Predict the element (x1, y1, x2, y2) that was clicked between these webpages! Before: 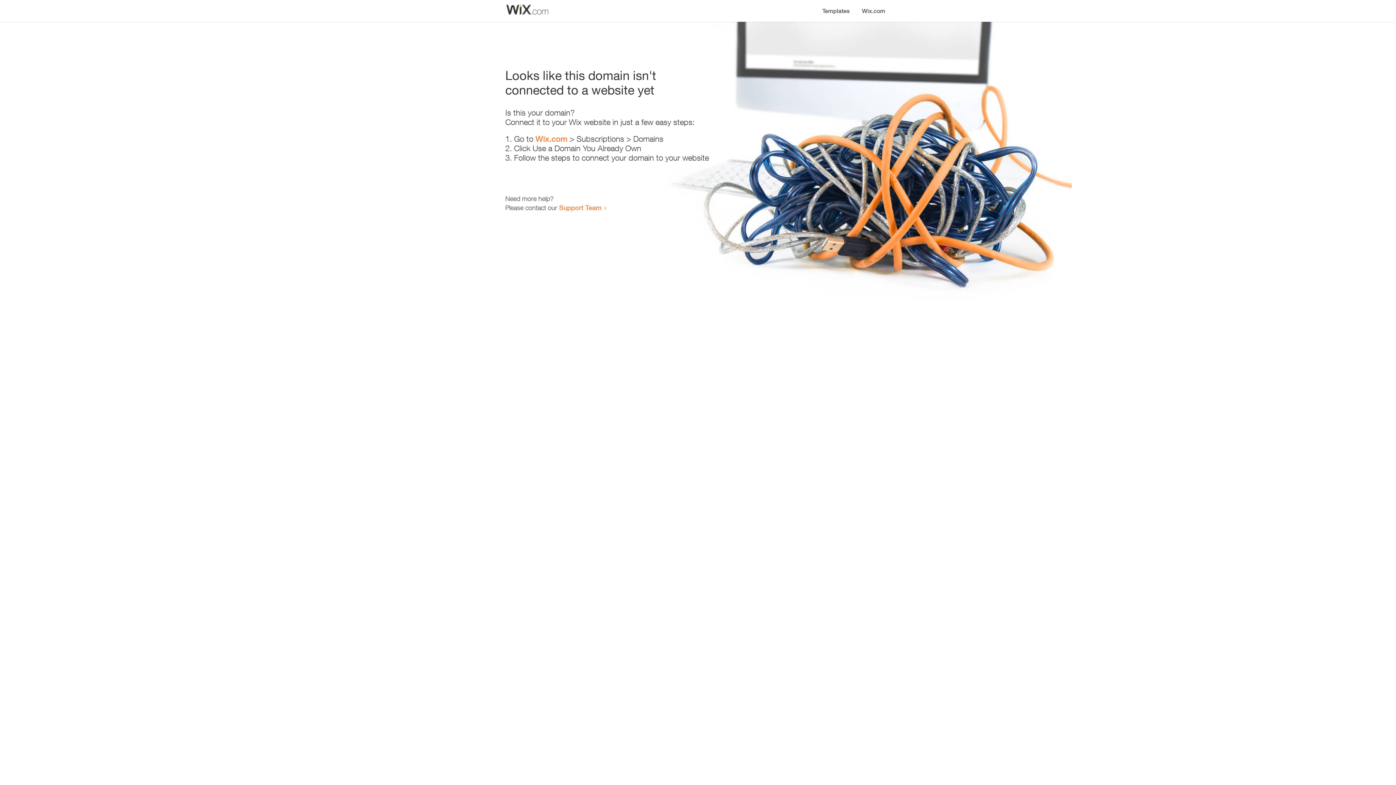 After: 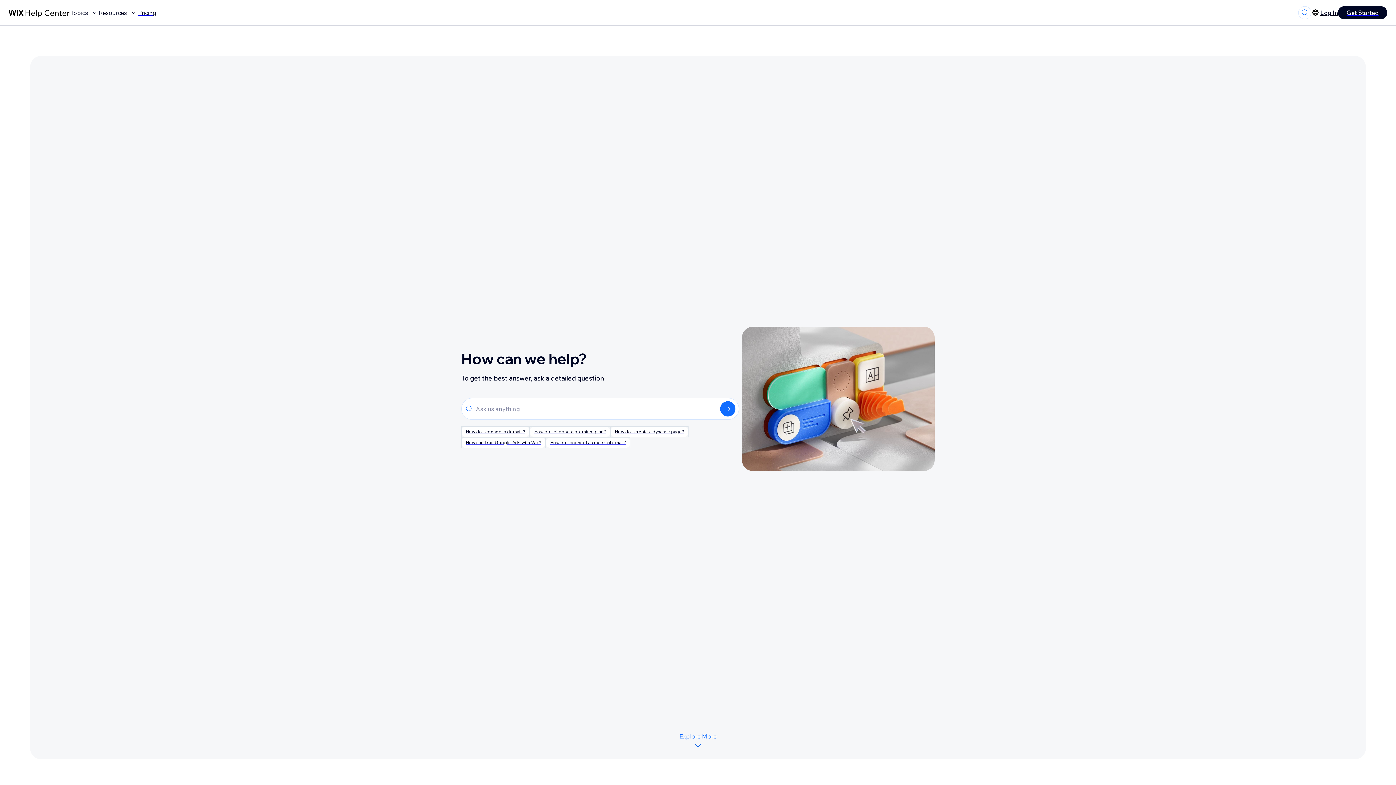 Action: label: Support Team bbox: (559, 203, 601, 211)